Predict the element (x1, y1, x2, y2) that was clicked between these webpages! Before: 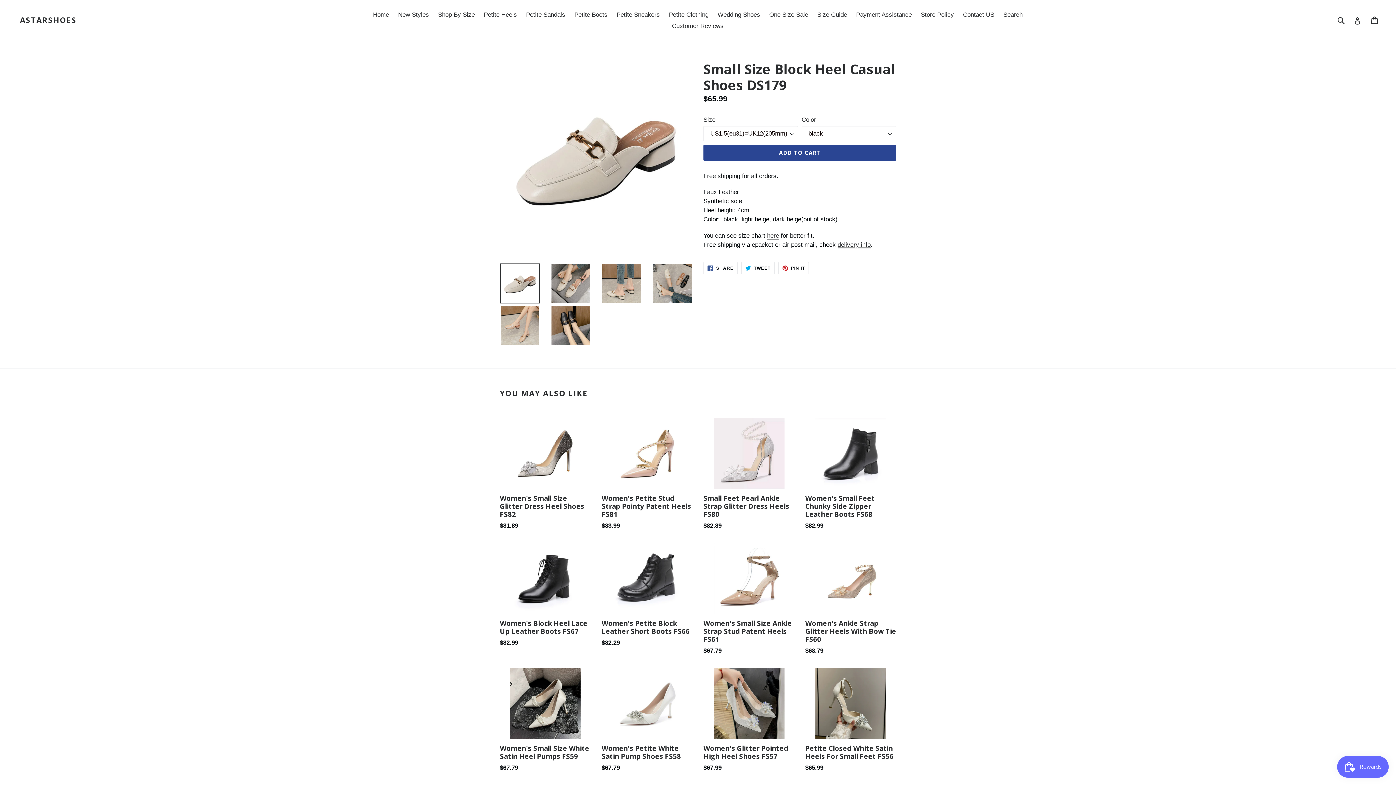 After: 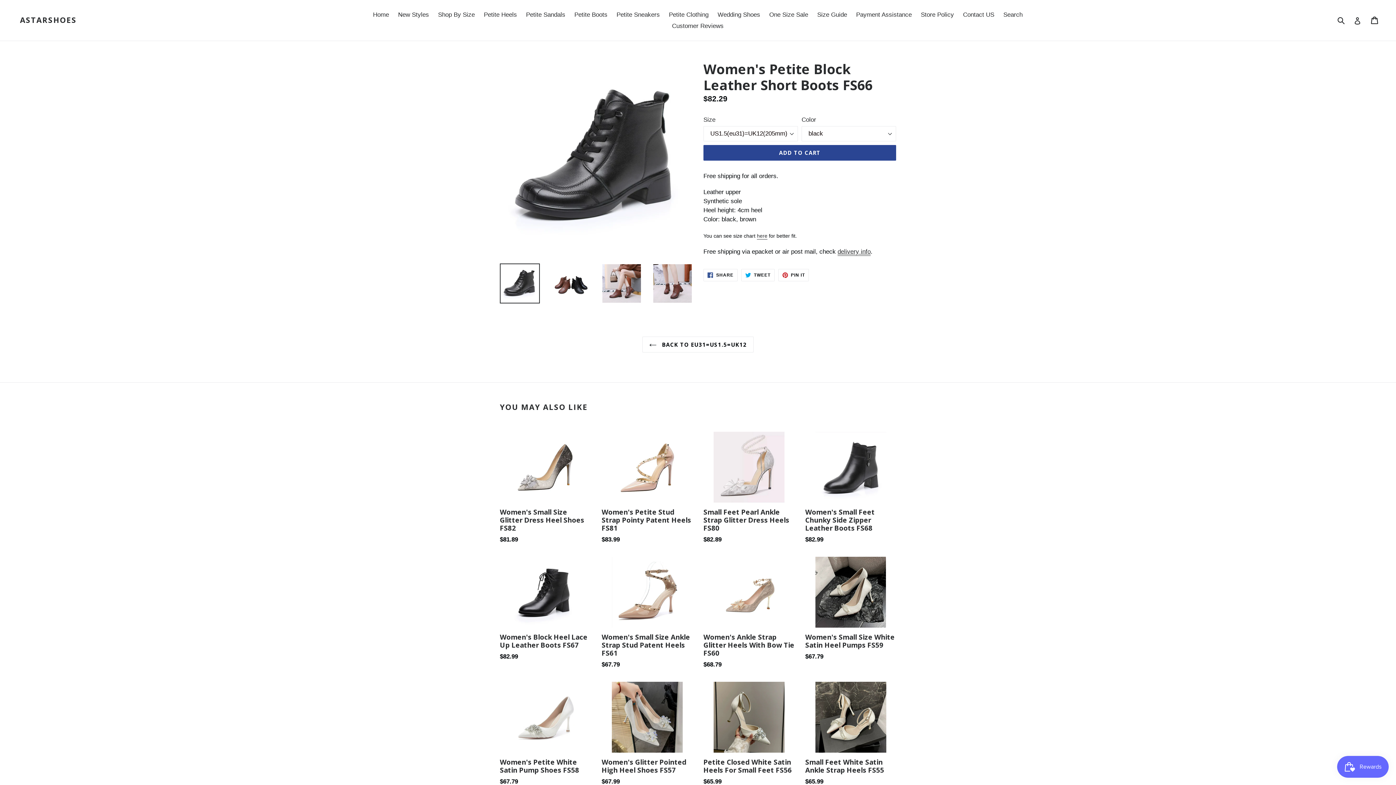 Action: label: Women's Petite Block Leather Short Boots FS66
Regular price
$82.29 bbox: (601, 543, 692, 647)